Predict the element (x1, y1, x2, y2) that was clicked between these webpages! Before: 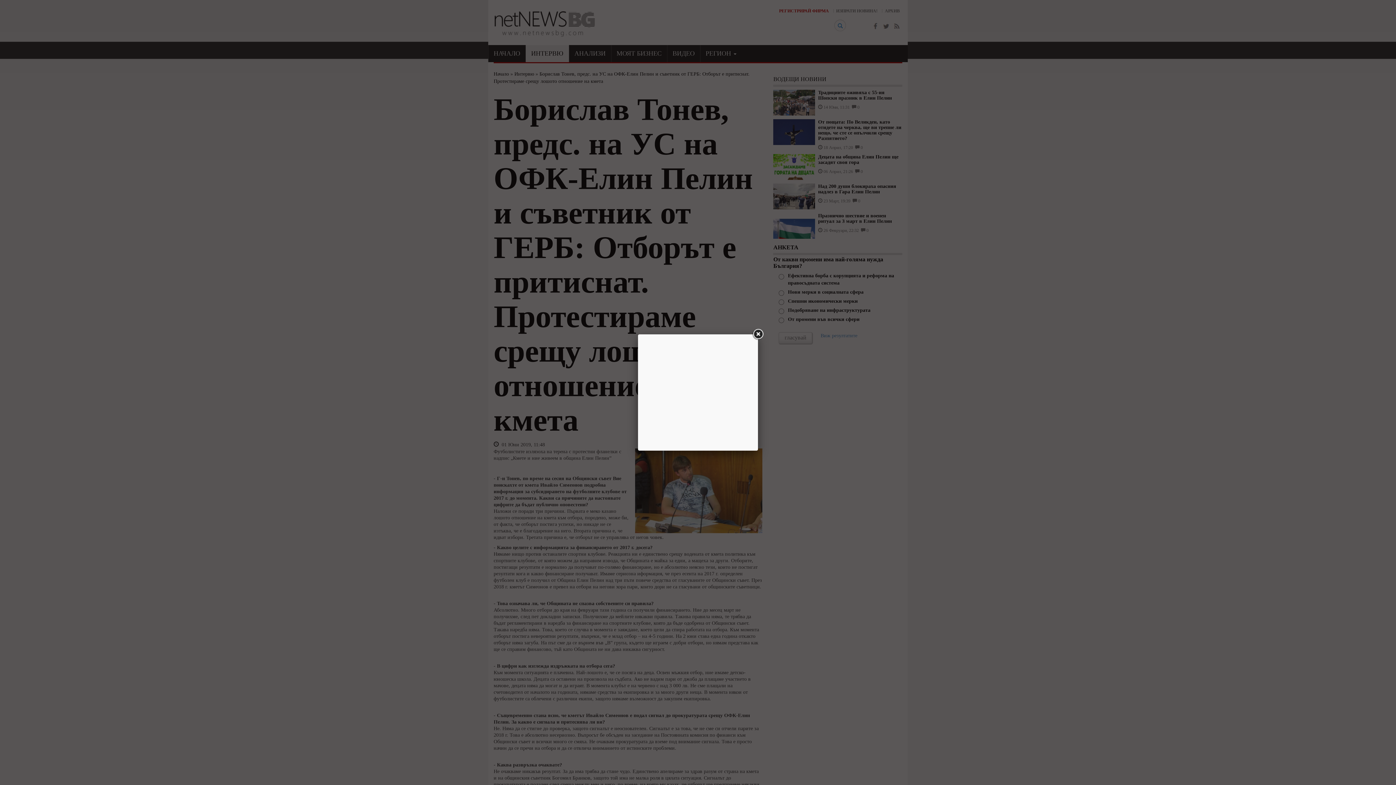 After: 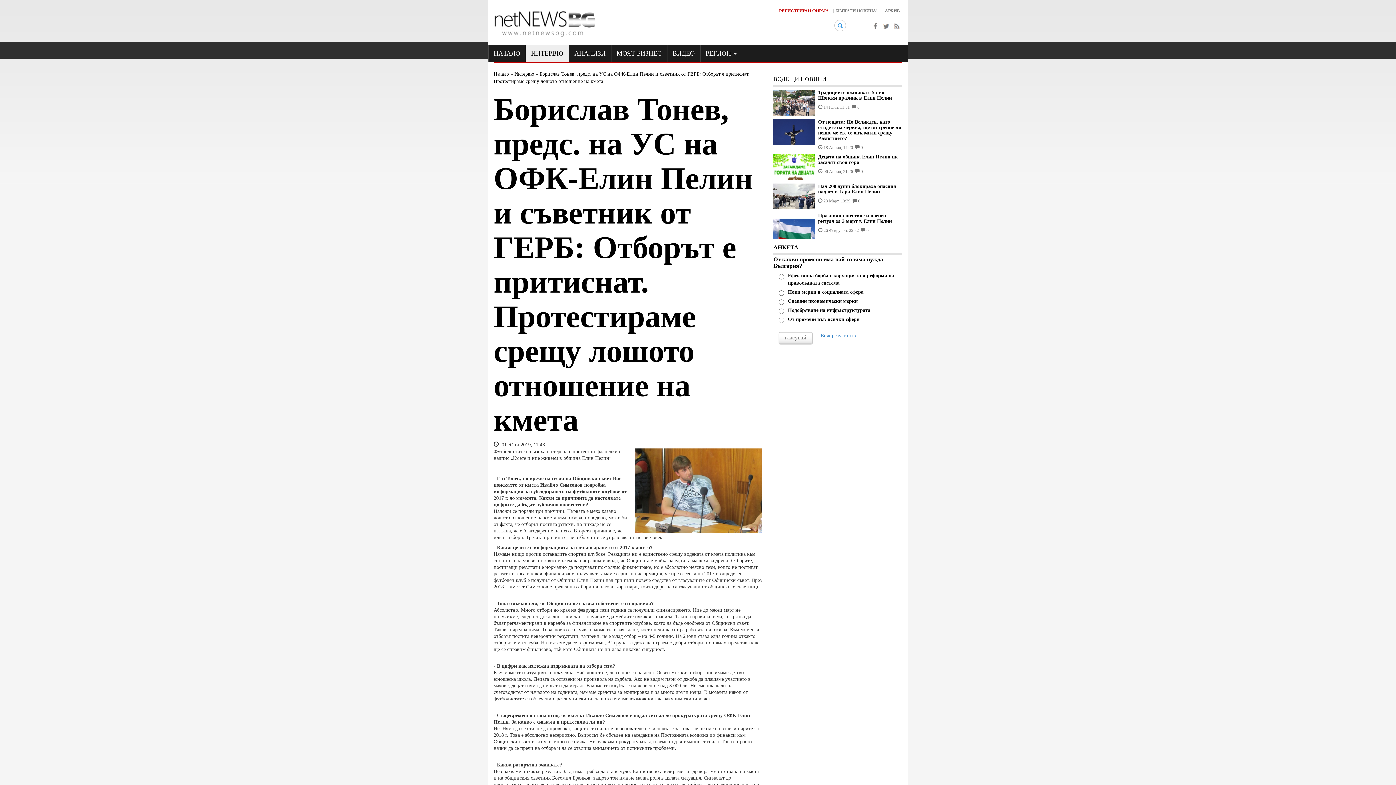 Action: bbox: (751, 328, 764, 341)